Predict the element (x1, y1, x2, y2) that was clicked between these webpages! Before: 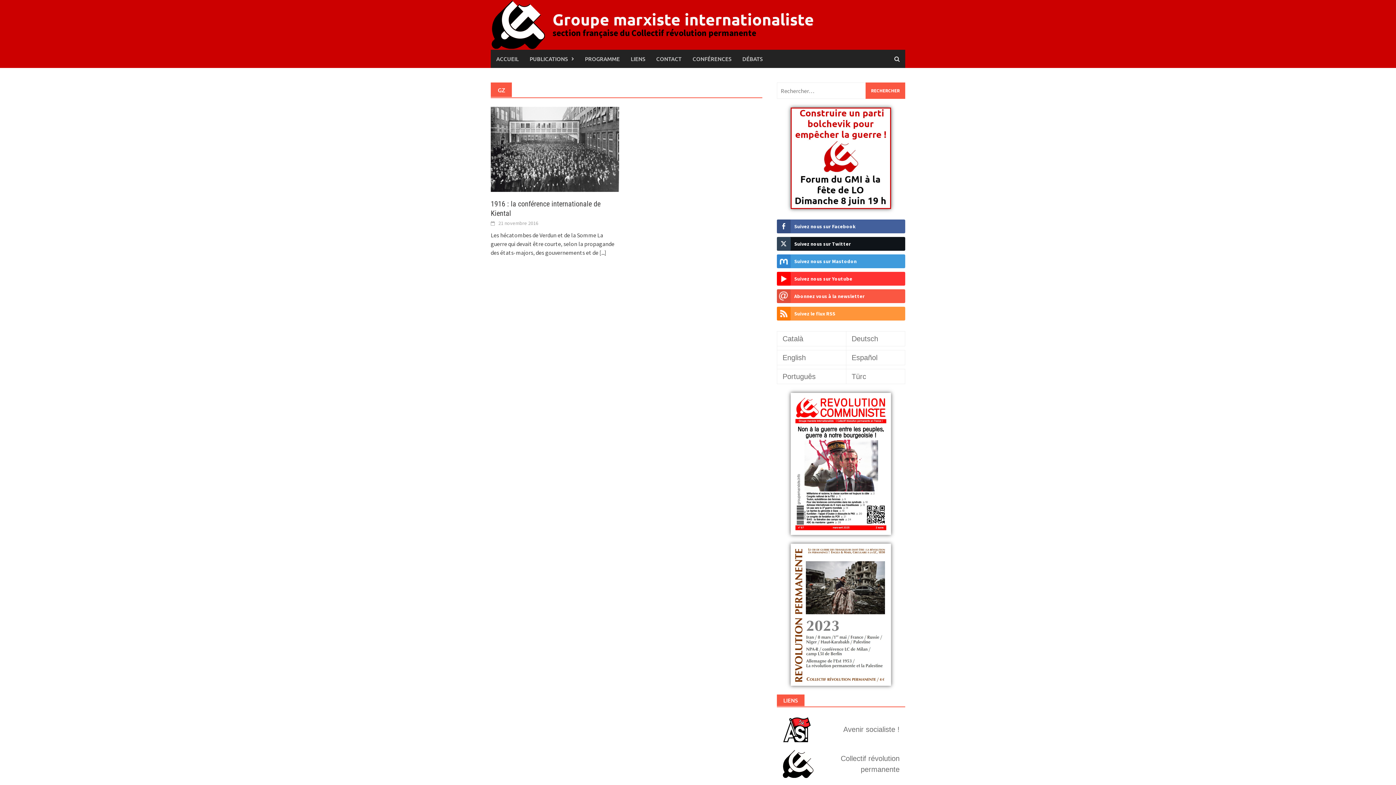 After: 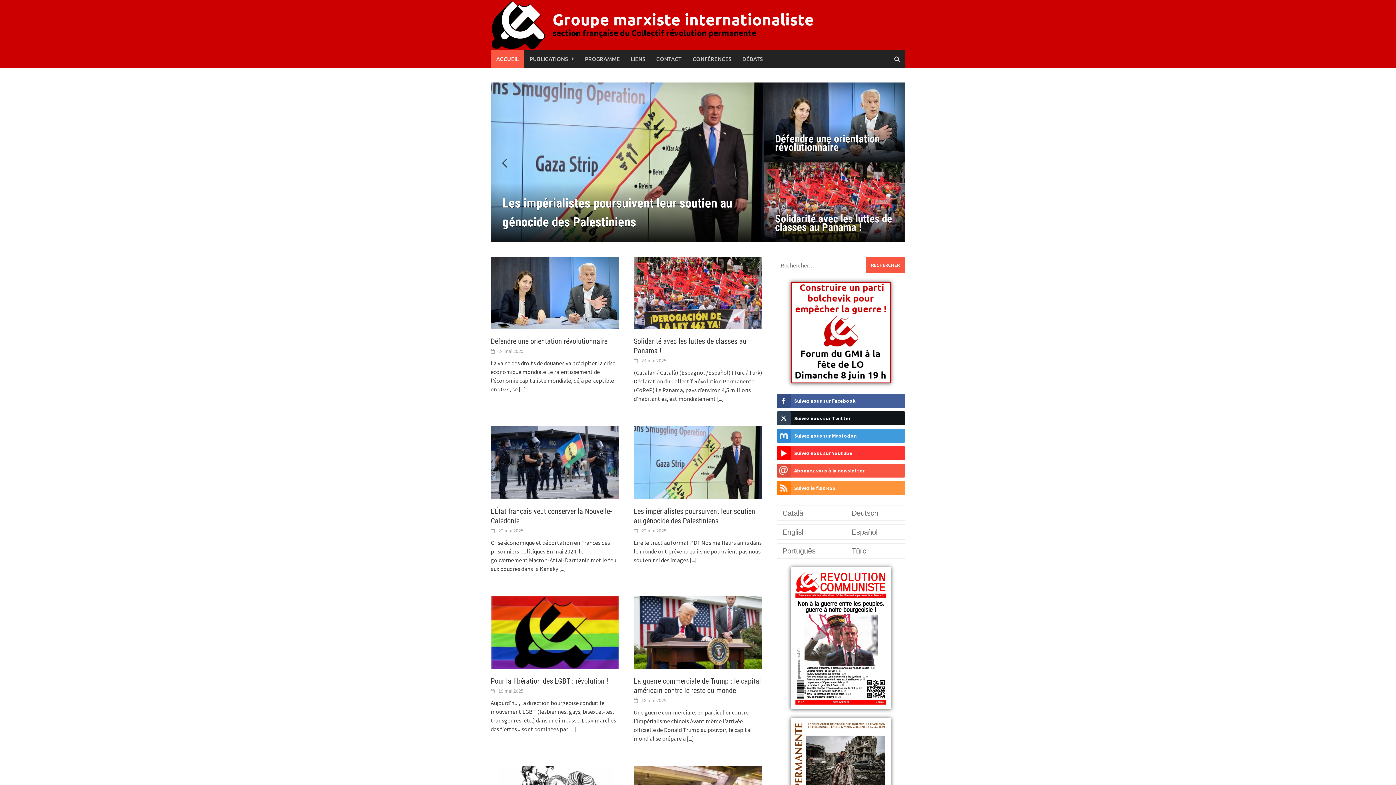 Action: bbox: (552, 9, 814, 29) label: Groupe marxiste internationaliste